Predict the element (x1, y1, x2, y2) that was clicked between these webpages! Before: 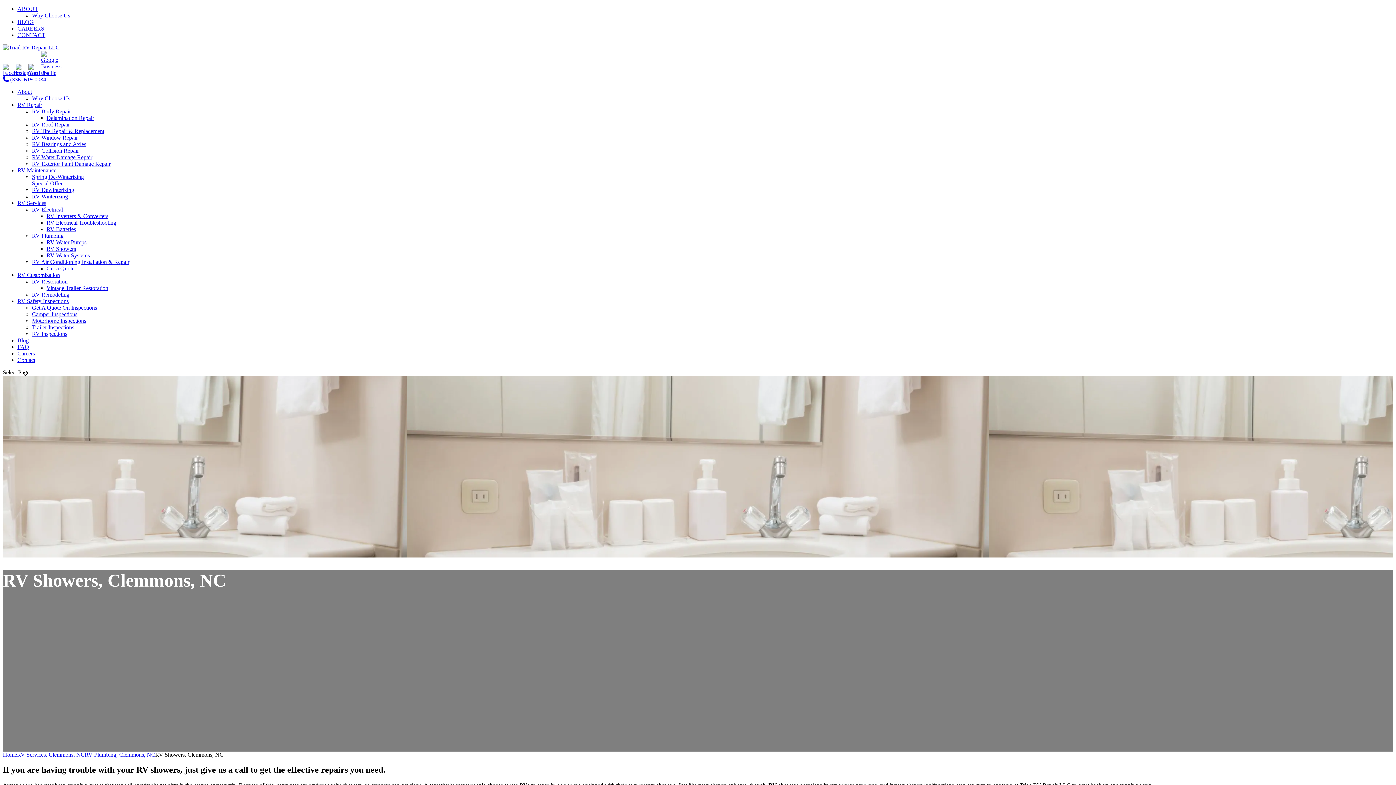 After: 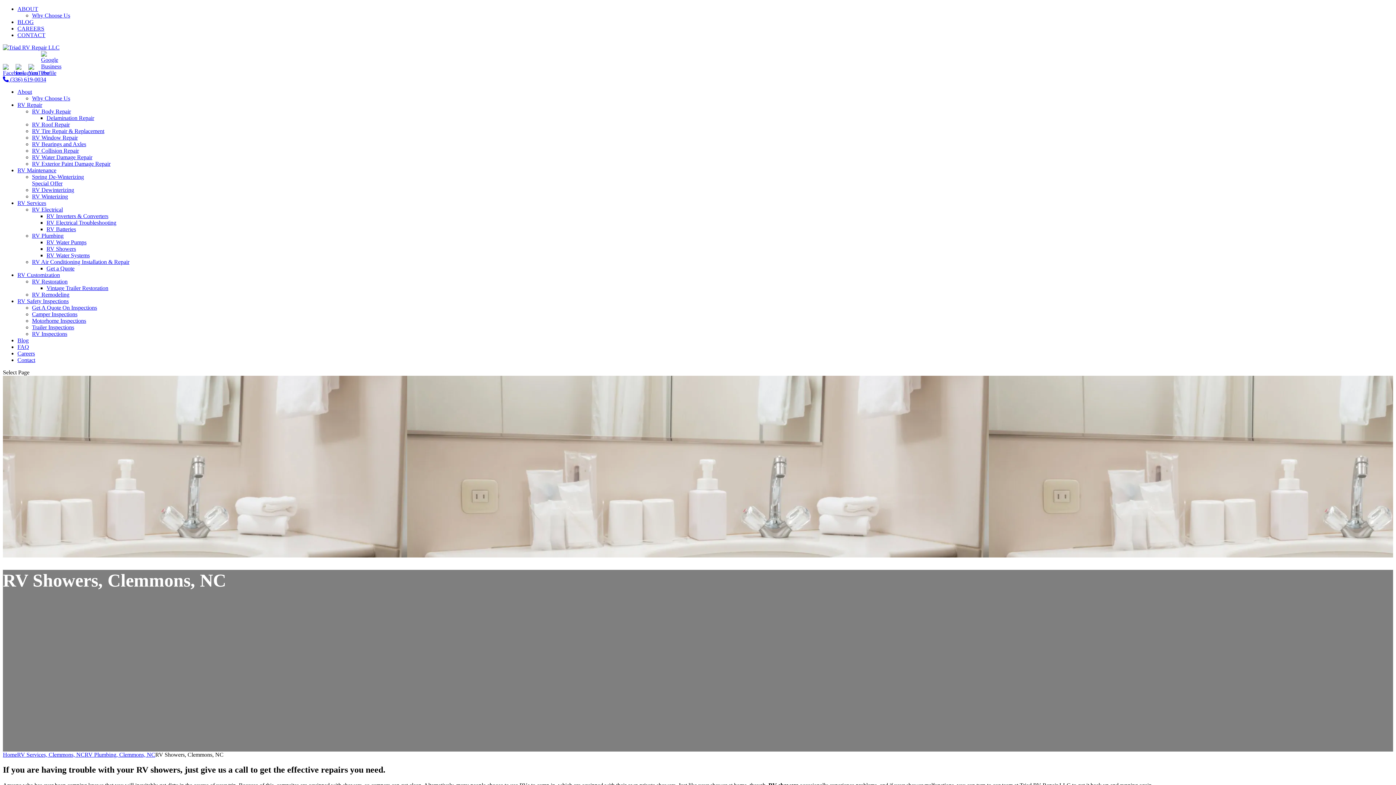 Action: bbox: (41, 50, 52, 76)